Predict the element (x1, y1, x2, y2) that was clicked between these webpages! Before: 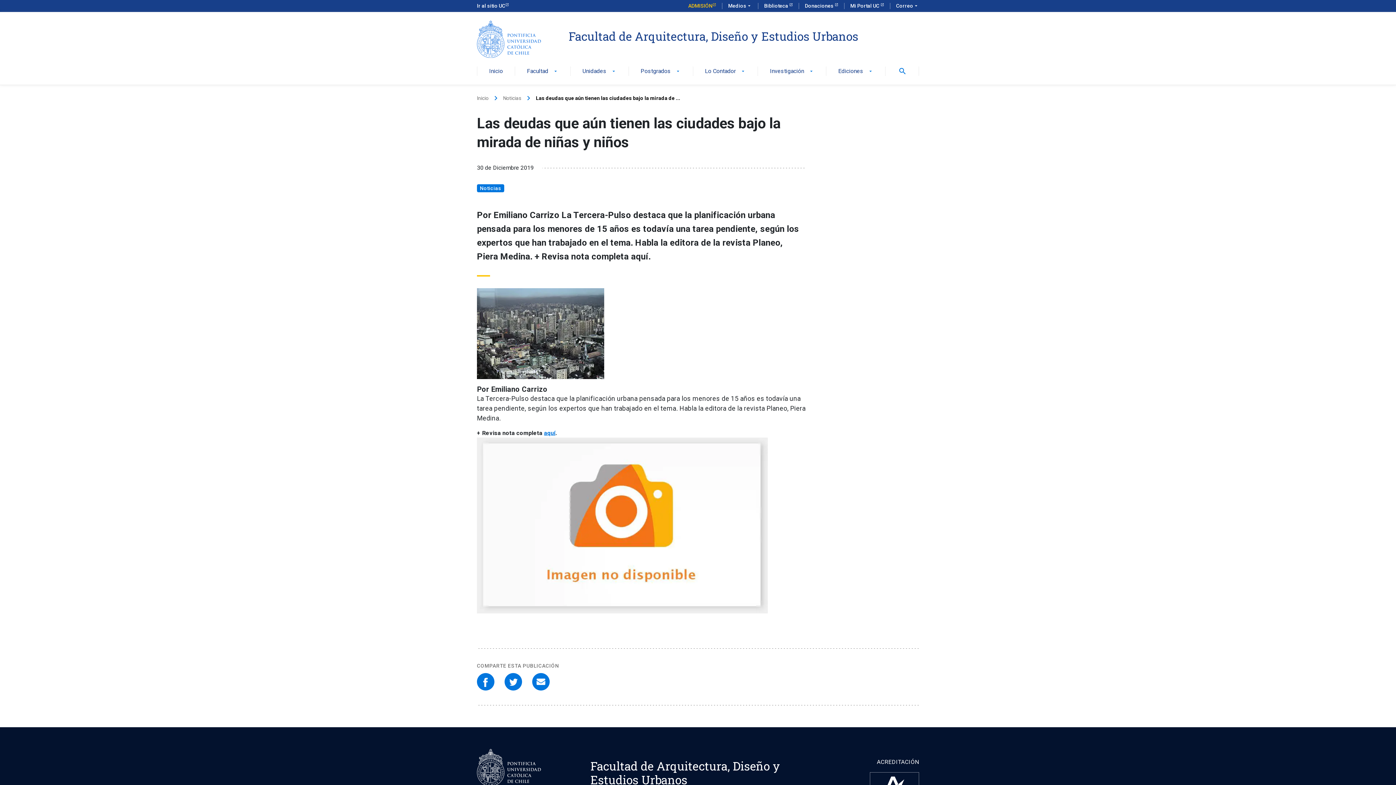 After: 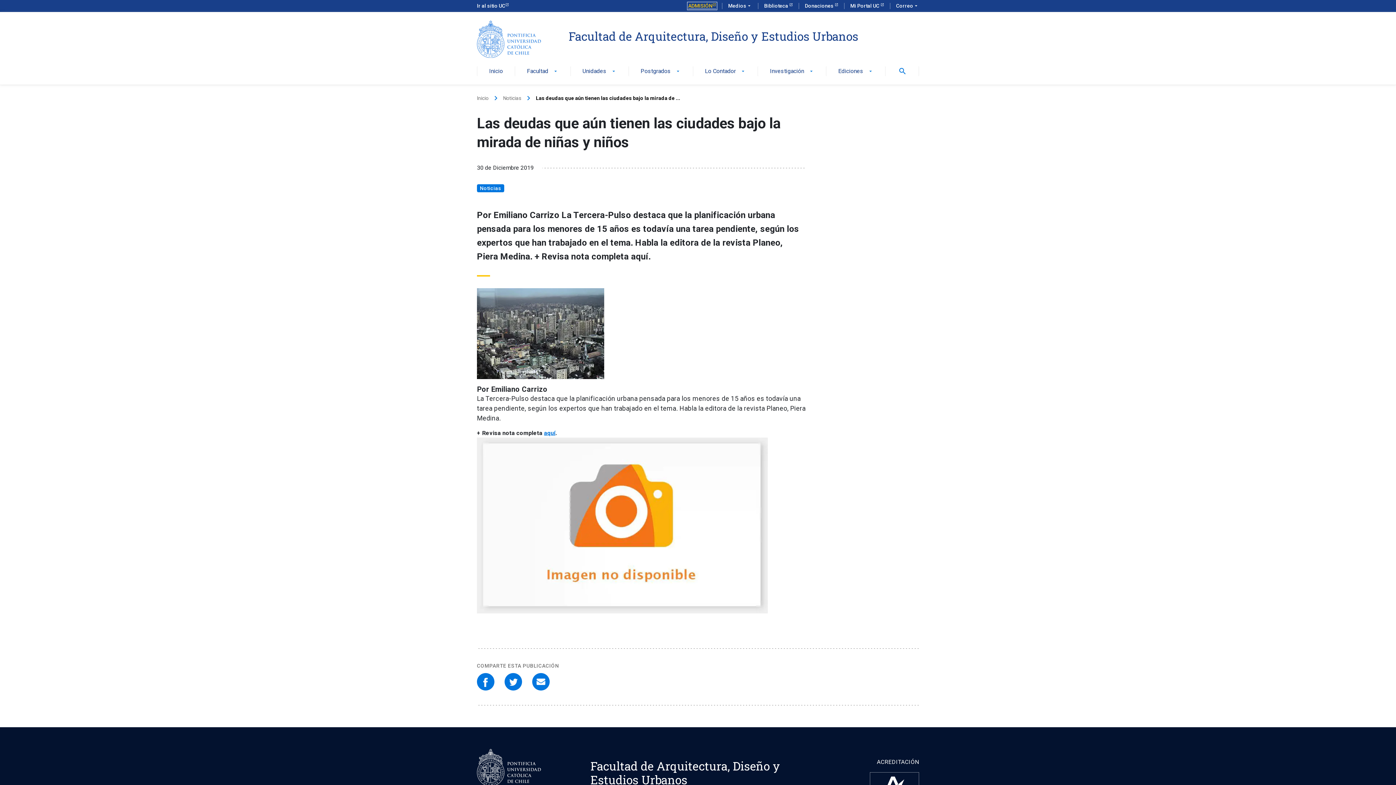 Action: bbox: (688, 2, 716, 8) label: ADMISIÓN